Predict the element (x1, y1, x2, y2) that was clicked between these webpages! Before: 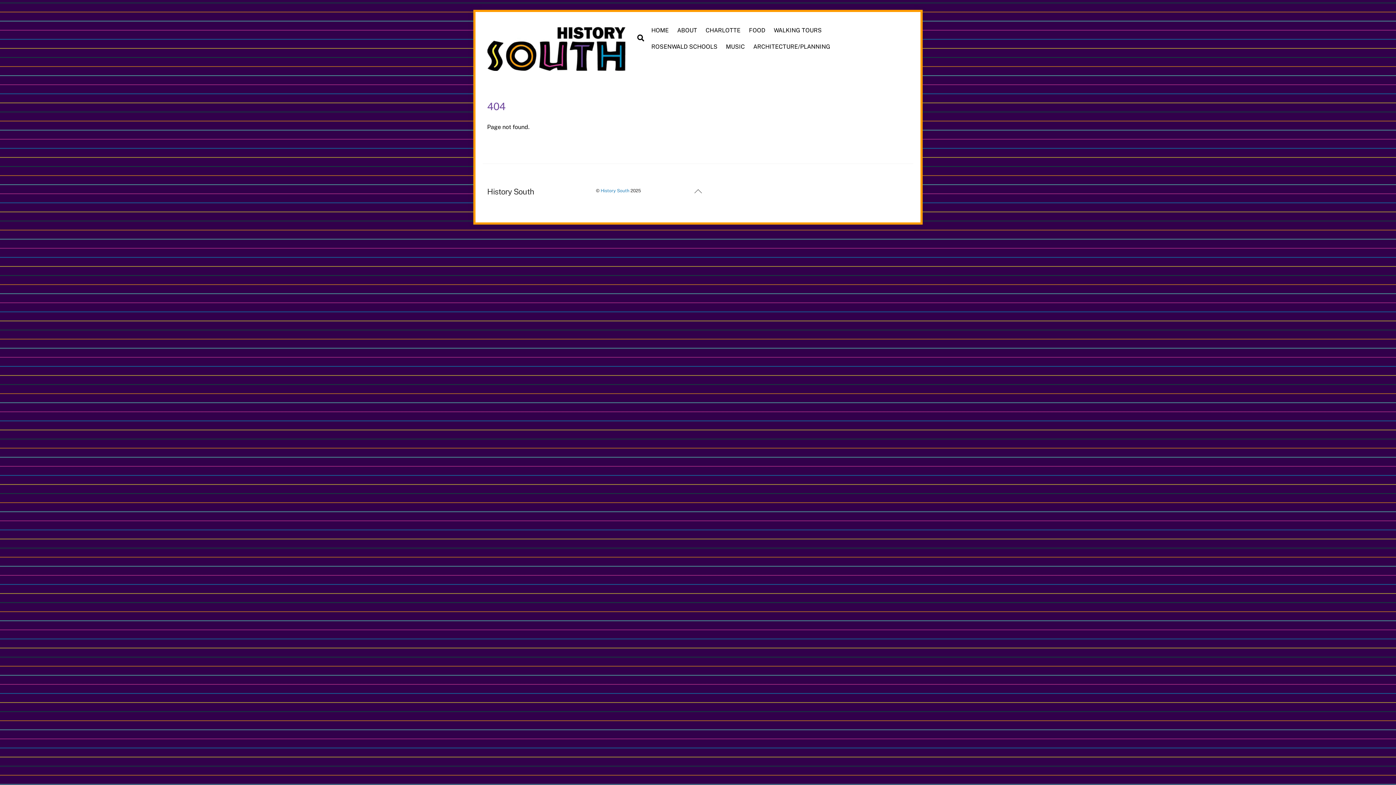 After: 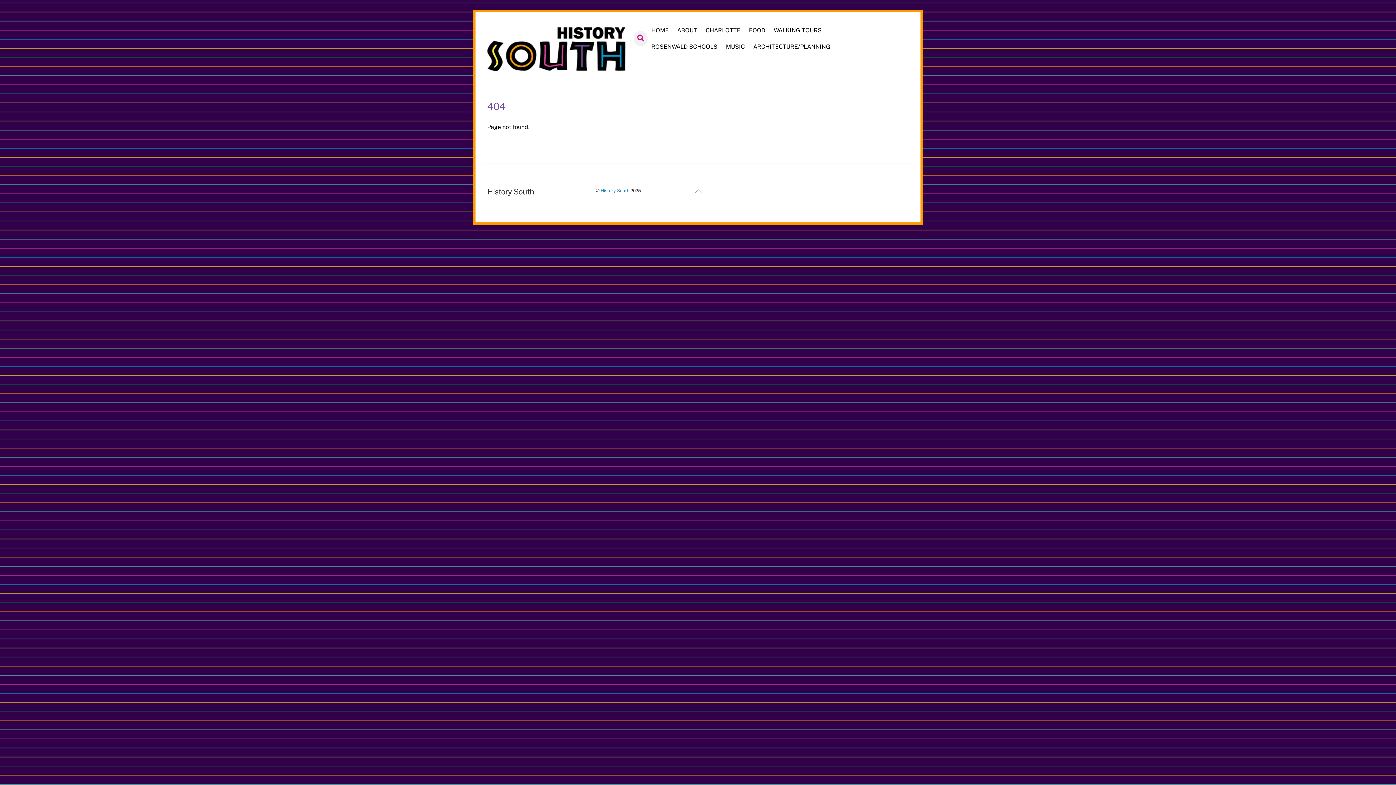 Action: bbox: (633, 30, 648, 46) label: Search